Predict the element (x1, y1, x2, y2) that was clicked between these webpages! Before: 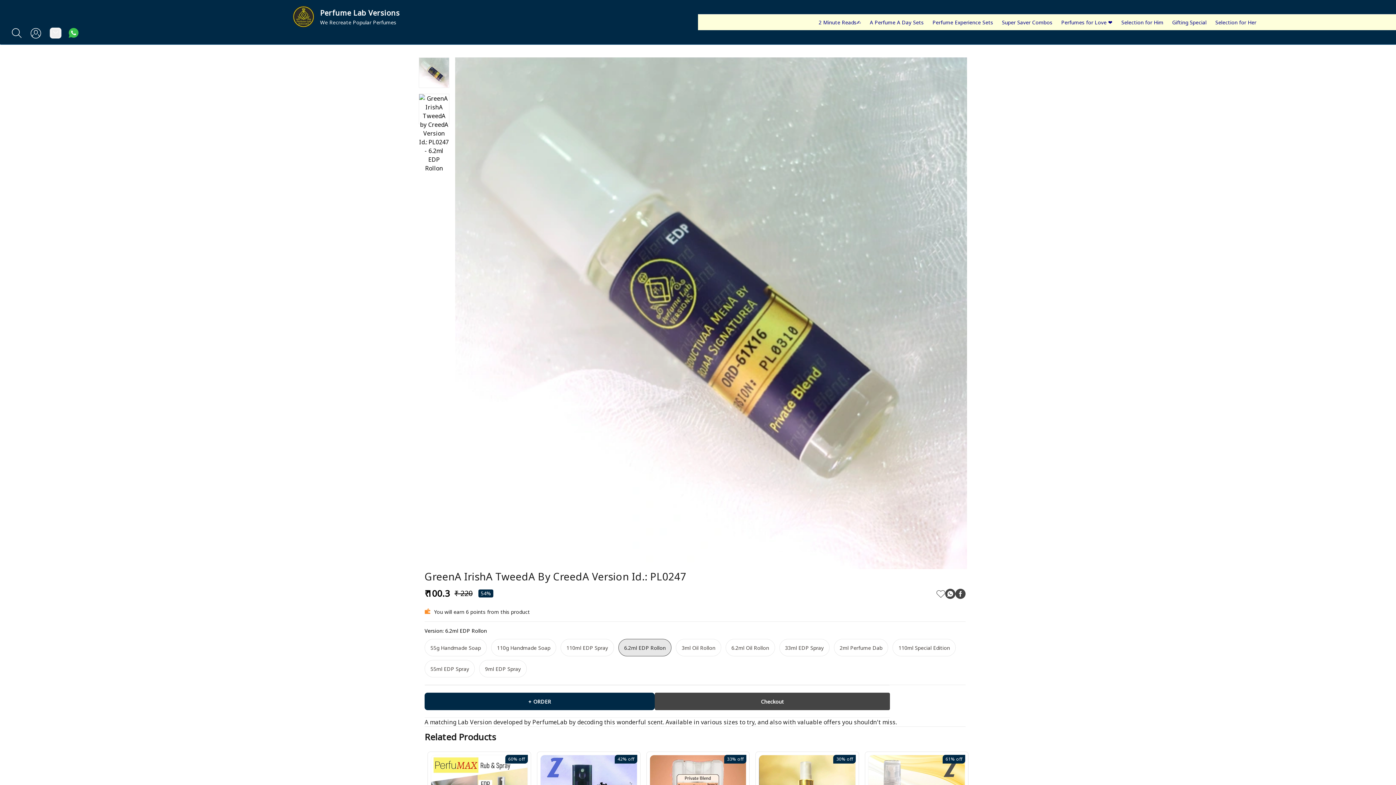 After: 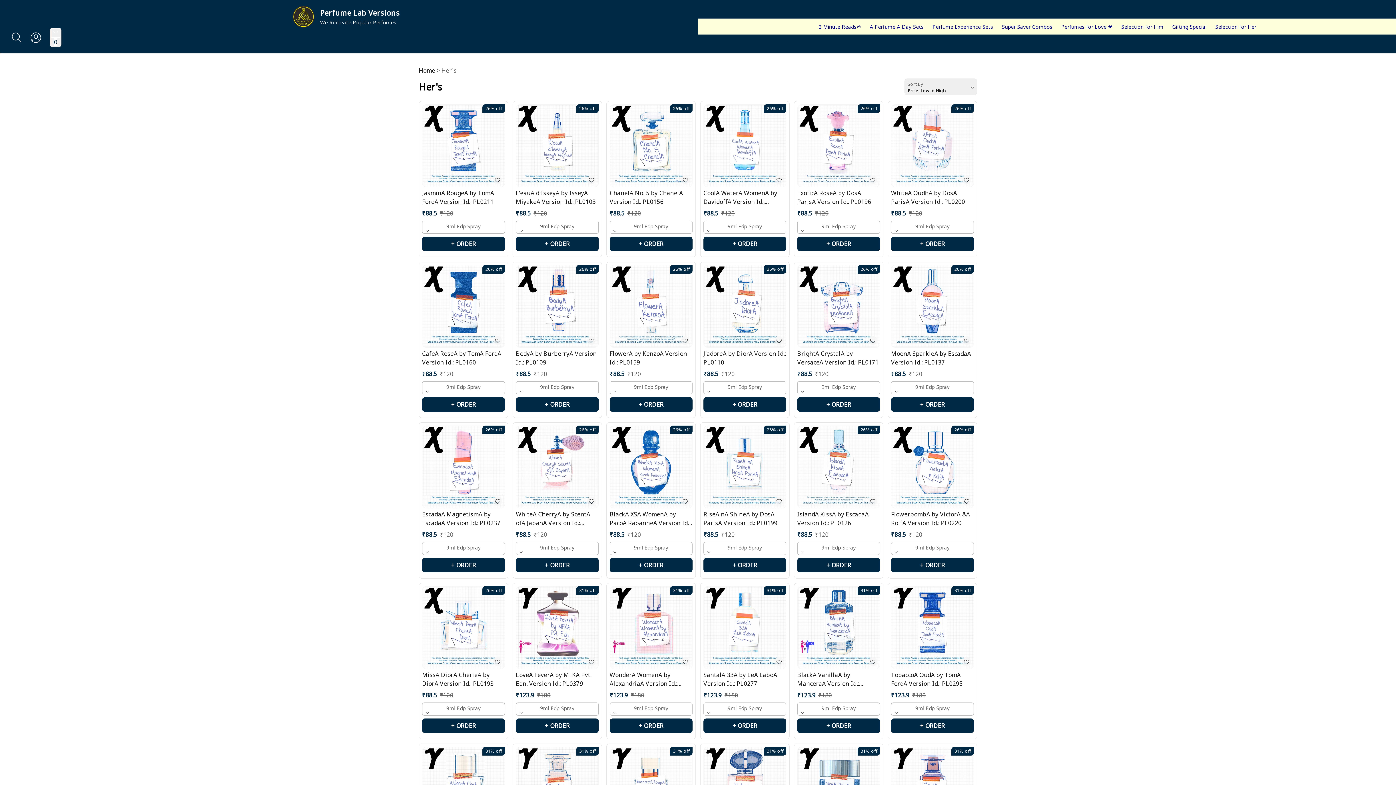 Action: bbox: (1211, 14, 1261, 30) label: Selection for Her